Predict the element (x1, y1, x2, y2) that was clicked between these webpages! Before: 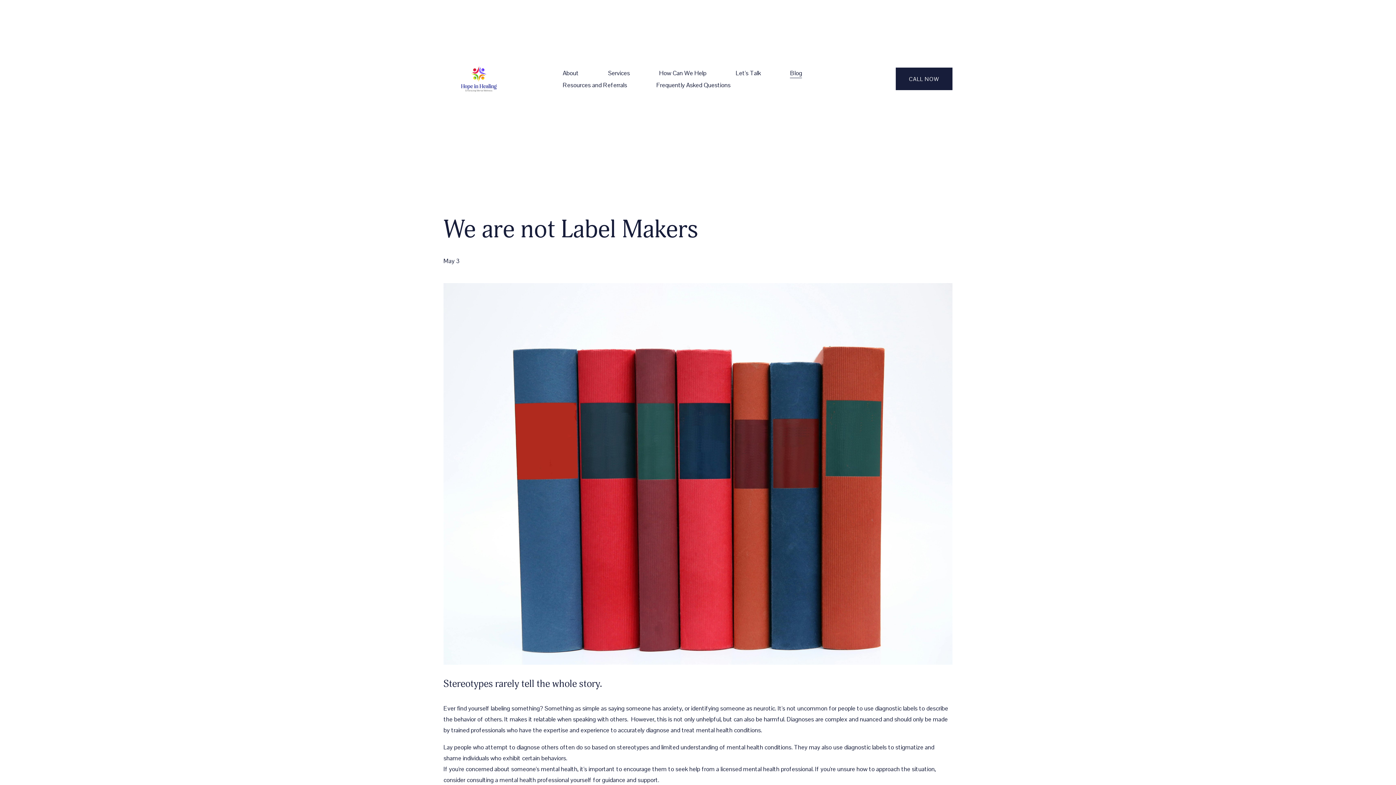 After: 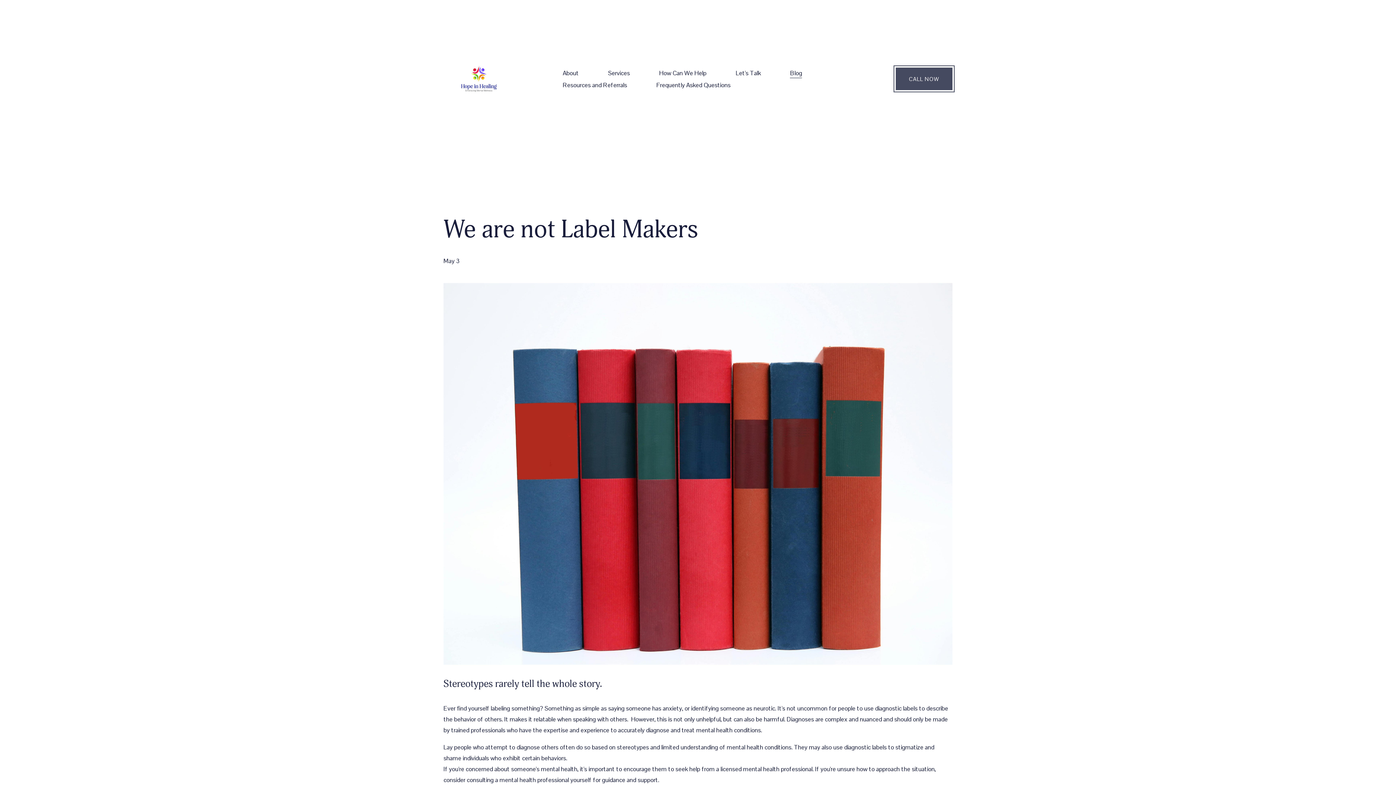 Action: label: CALL NOW bbox: (896, 67, 952, 90)